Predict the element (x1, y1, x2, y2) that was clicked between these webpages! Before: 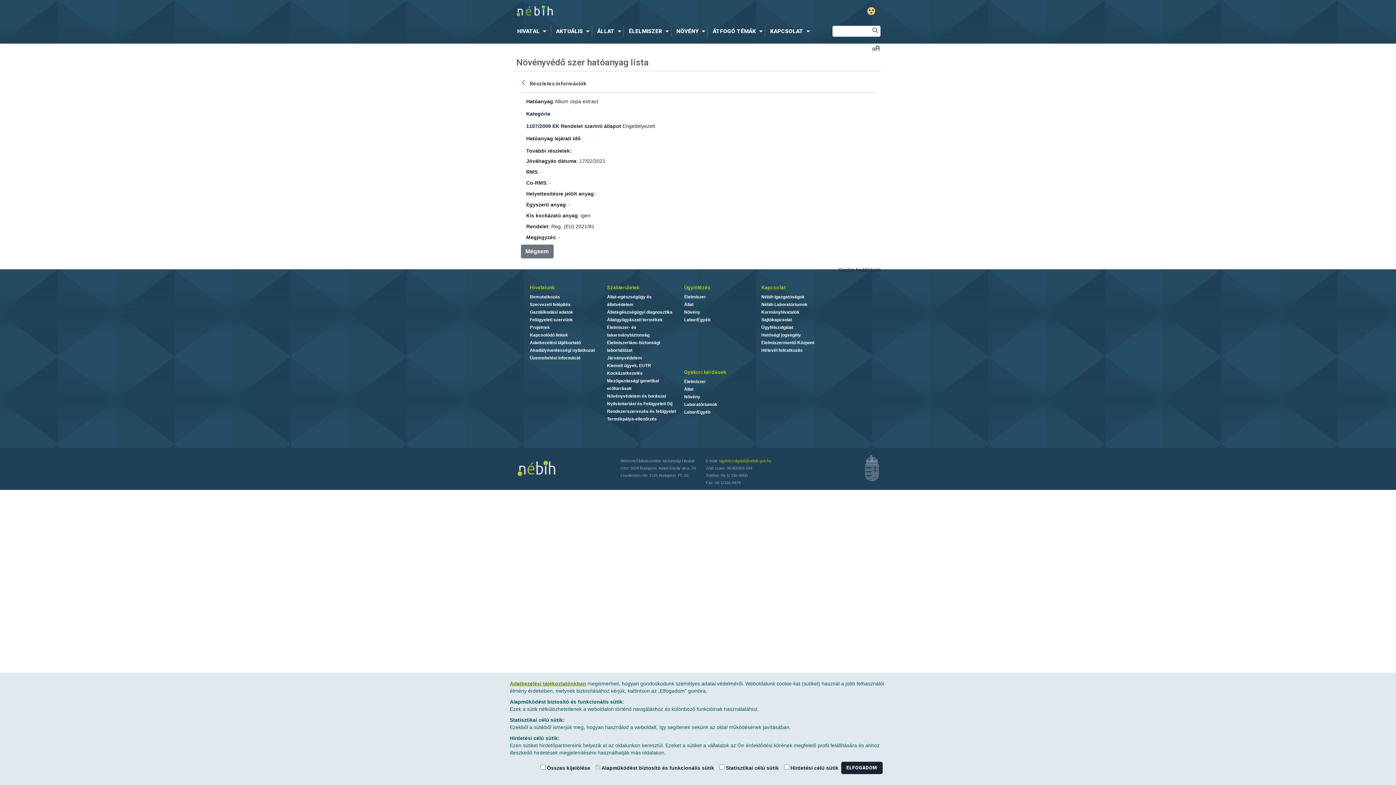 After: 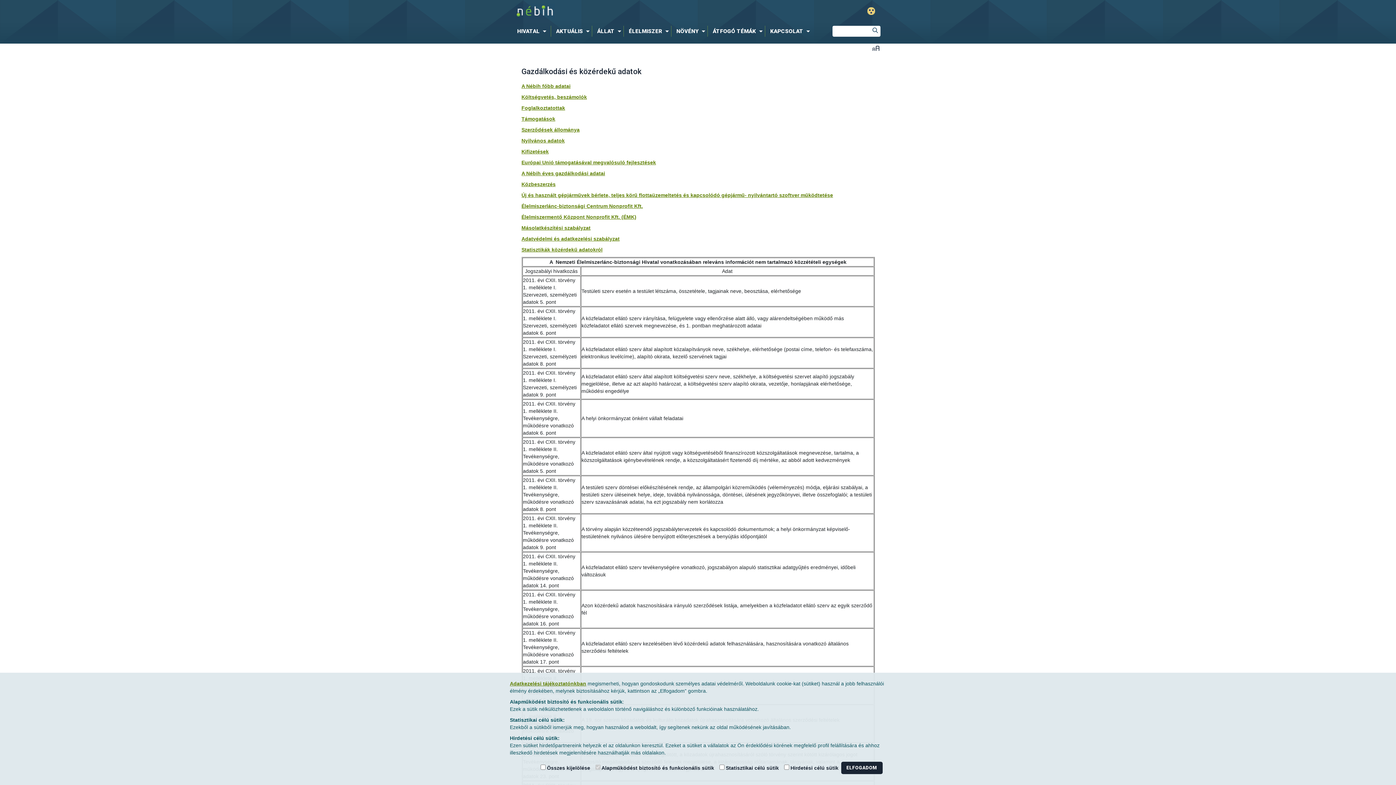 Action: label: Gazdálkodási adatok bbox: (530, 309, 573, 314)